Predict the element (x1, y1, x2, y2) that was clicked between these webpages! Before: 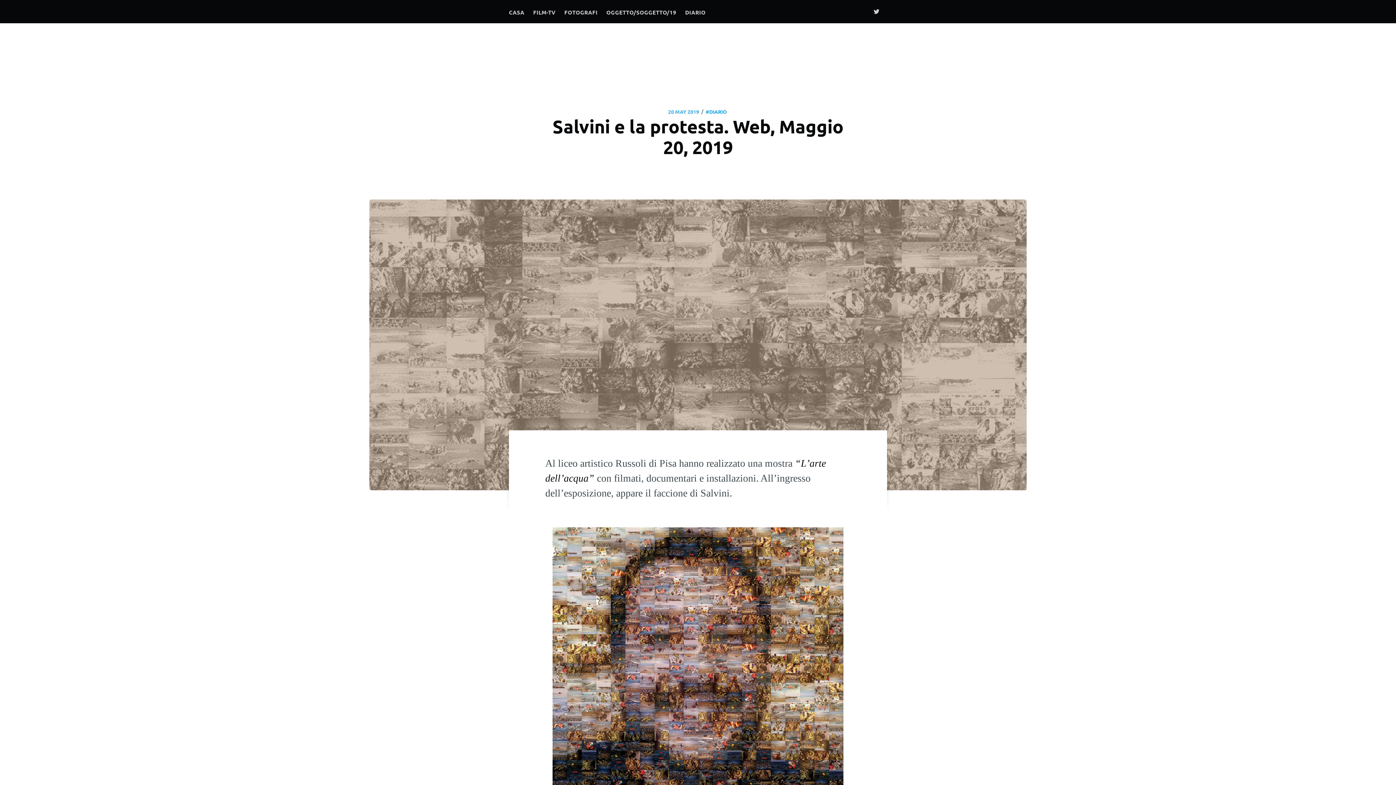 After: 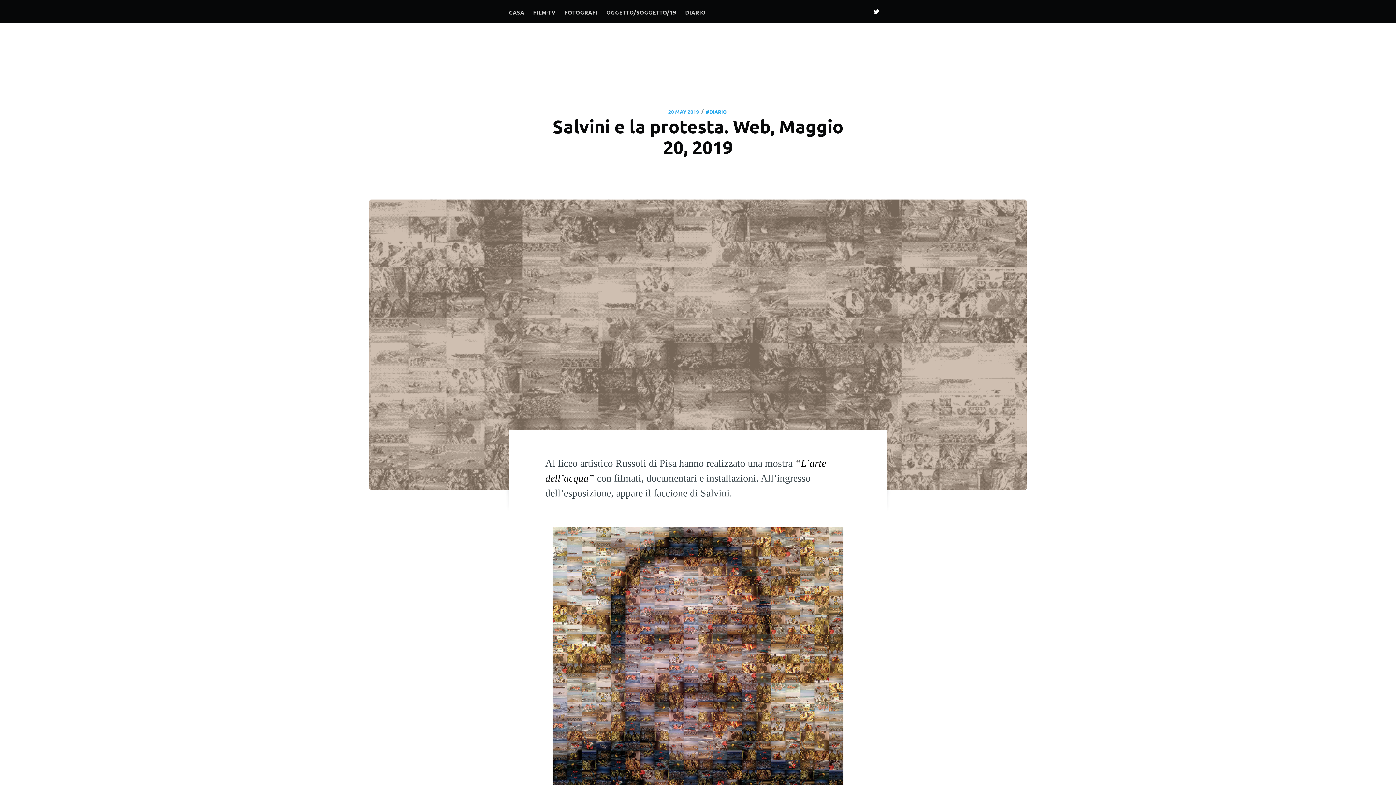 Action: bbox: (869, 4, 887, 18)